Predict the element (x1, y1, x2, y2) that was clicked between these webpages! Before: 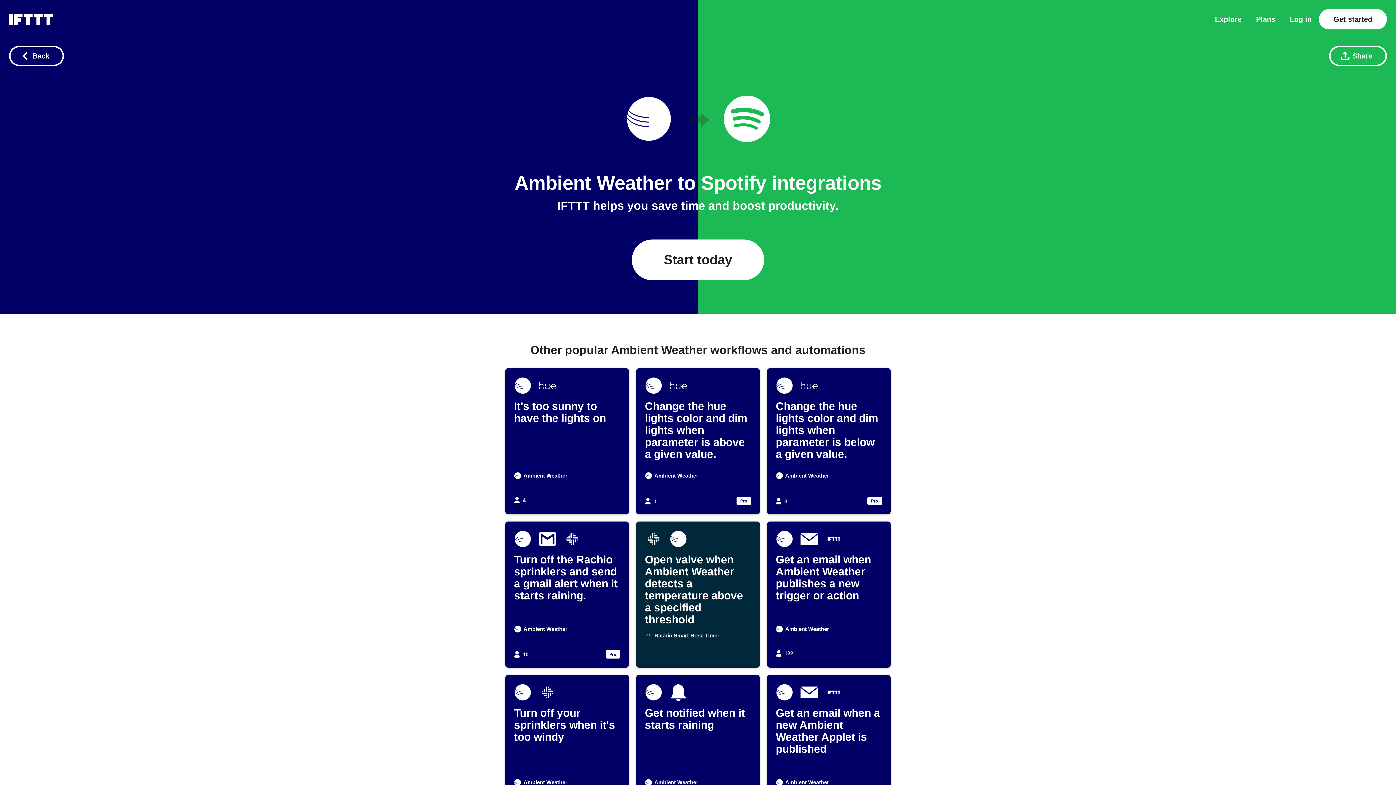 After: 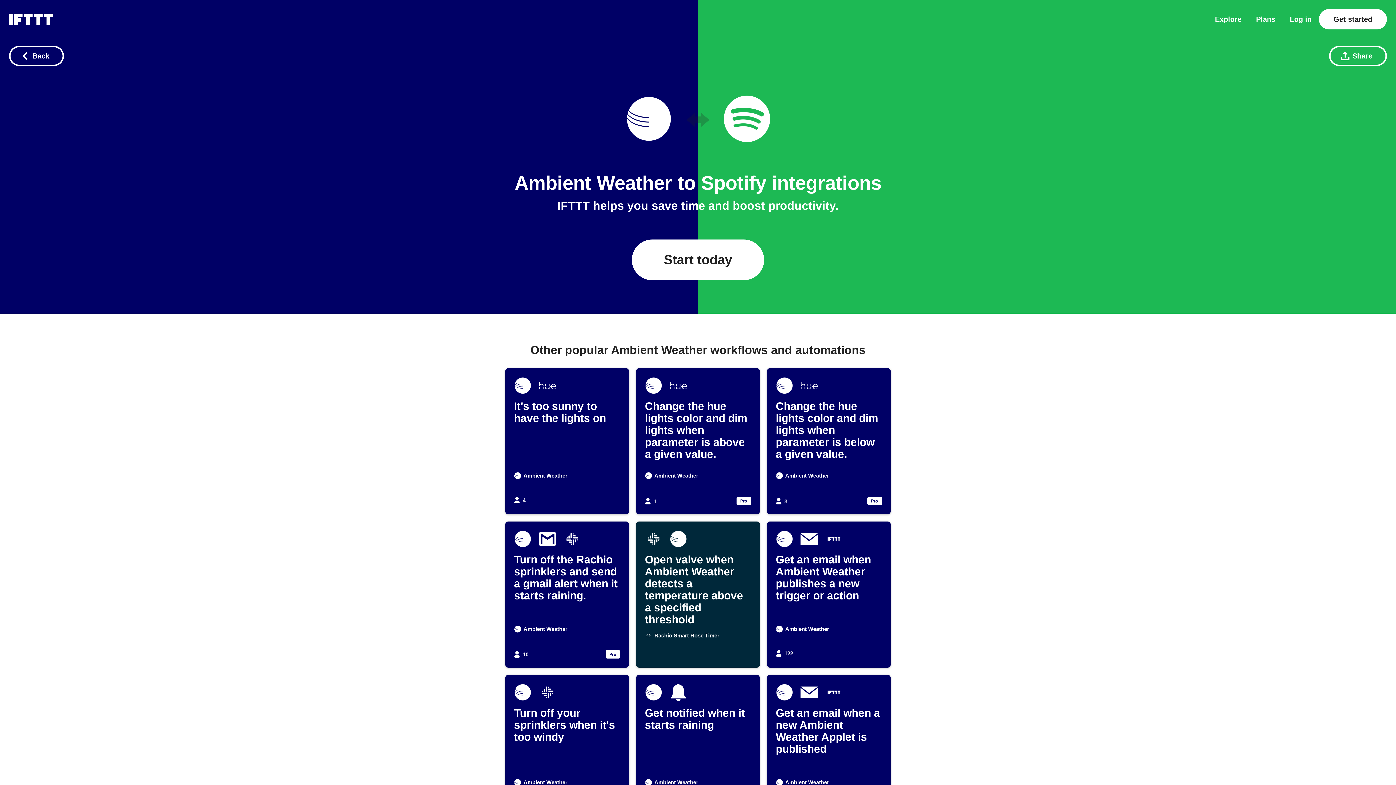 Action: bbox: (1329, 45, 1387, 66) label: share